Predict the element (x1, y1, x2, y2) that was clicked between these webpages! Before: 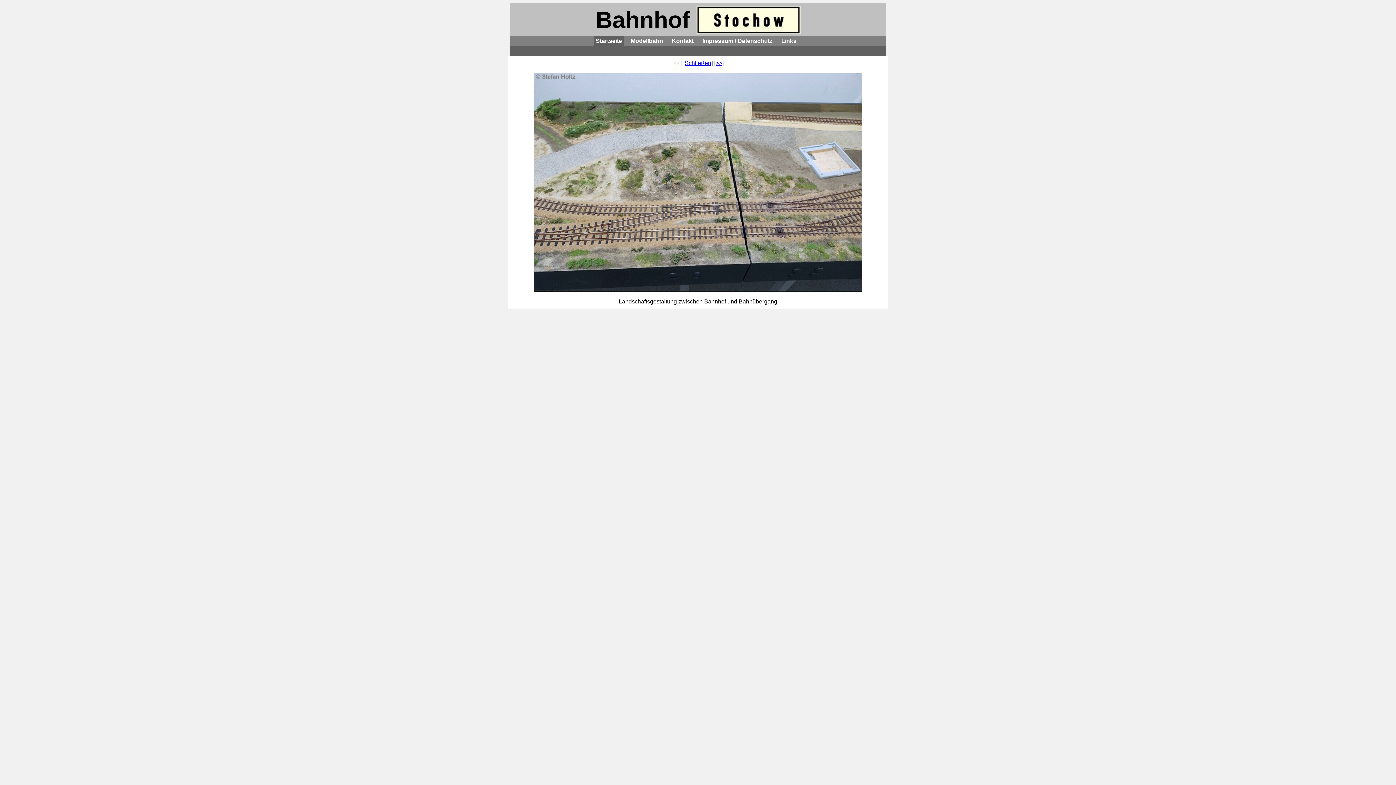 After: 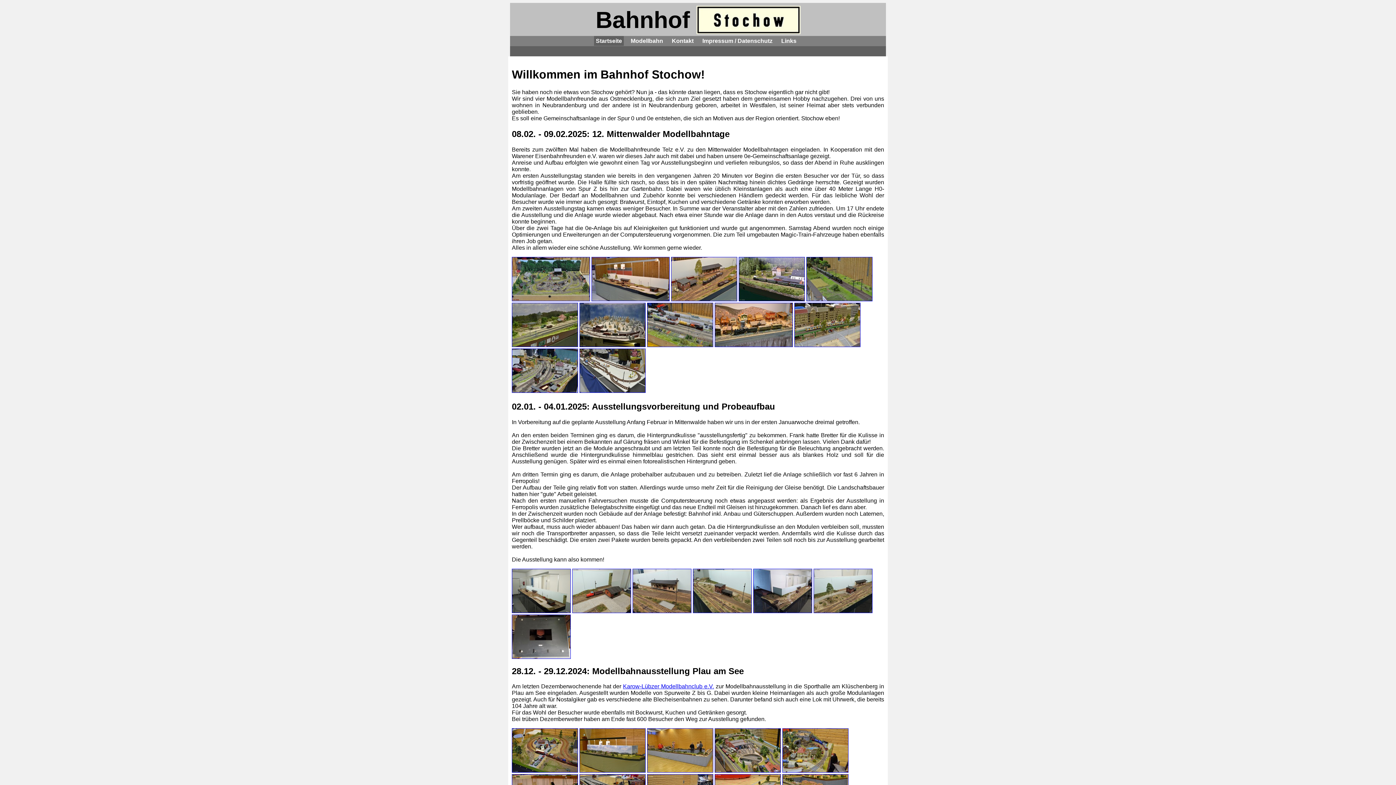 Action: bbox: (684, 60, 711, 66) label: Schließen